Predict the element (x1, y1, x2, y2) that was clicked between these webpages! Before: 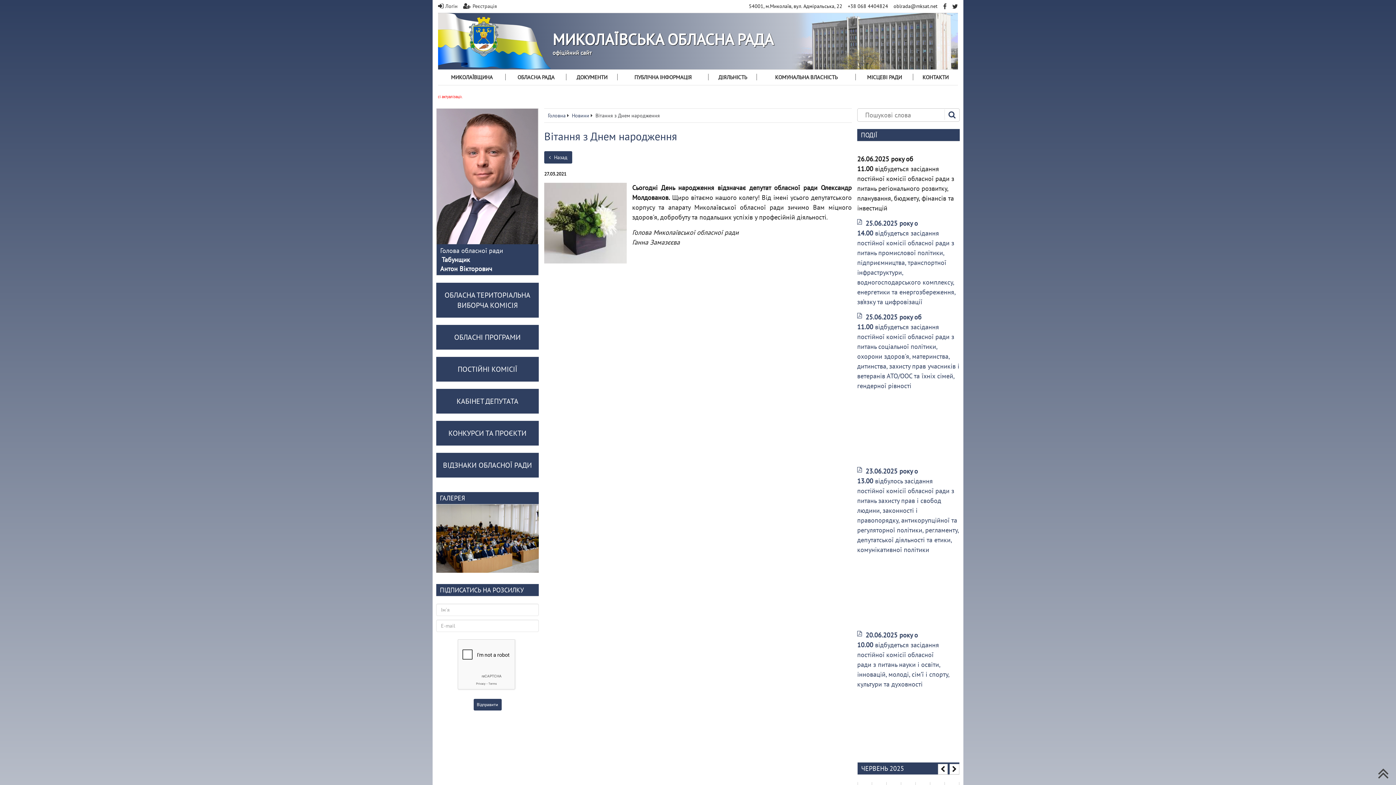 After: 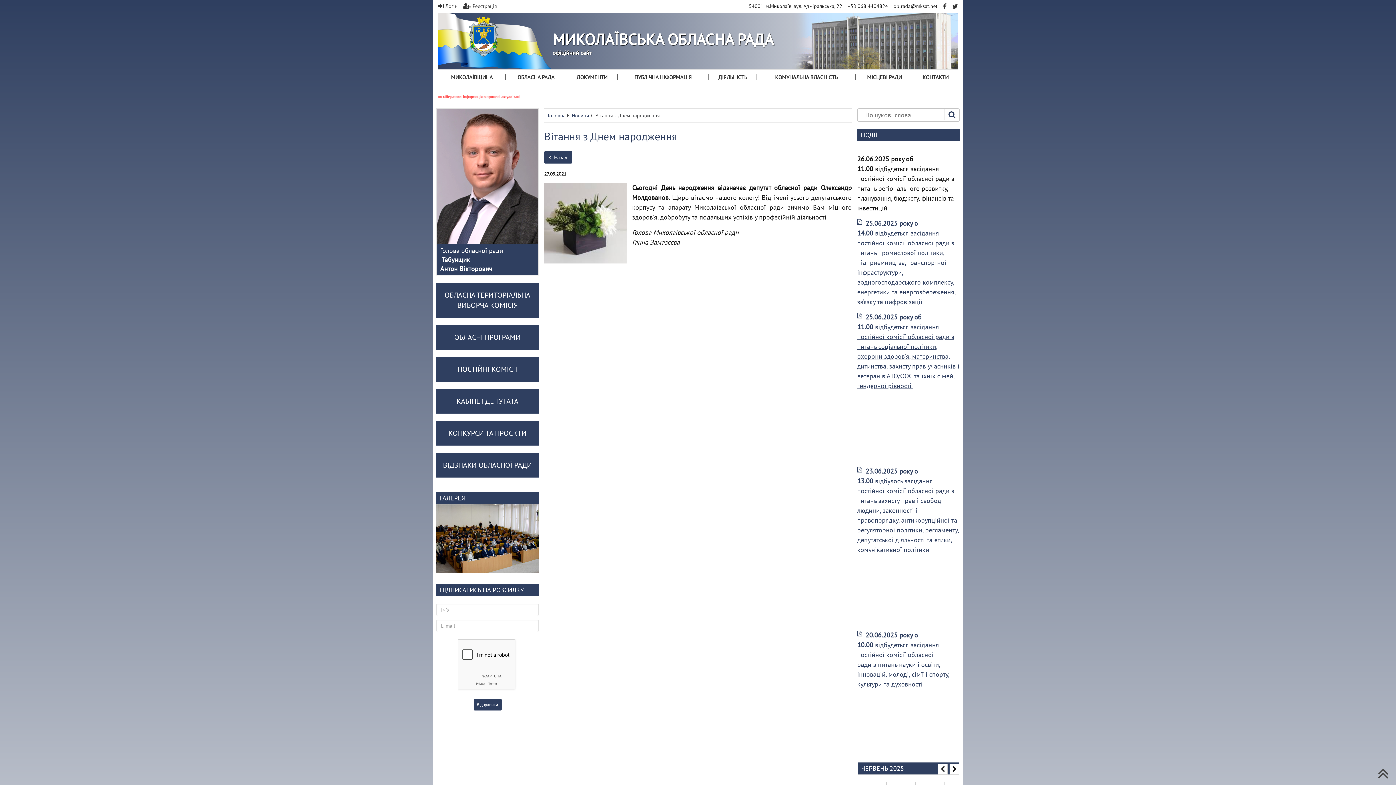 Action: bbox: (857, 312, 960, 390) label: 25.06.2025 року об 11.00 відбудеться засідання постійної комісії обласної ради з питань соціальної політики, охорони здоров'я, материнства, дитинства, захисту прав учасників і ветеранів АТО/ООС та їхніх сімей, гендерної рівності 